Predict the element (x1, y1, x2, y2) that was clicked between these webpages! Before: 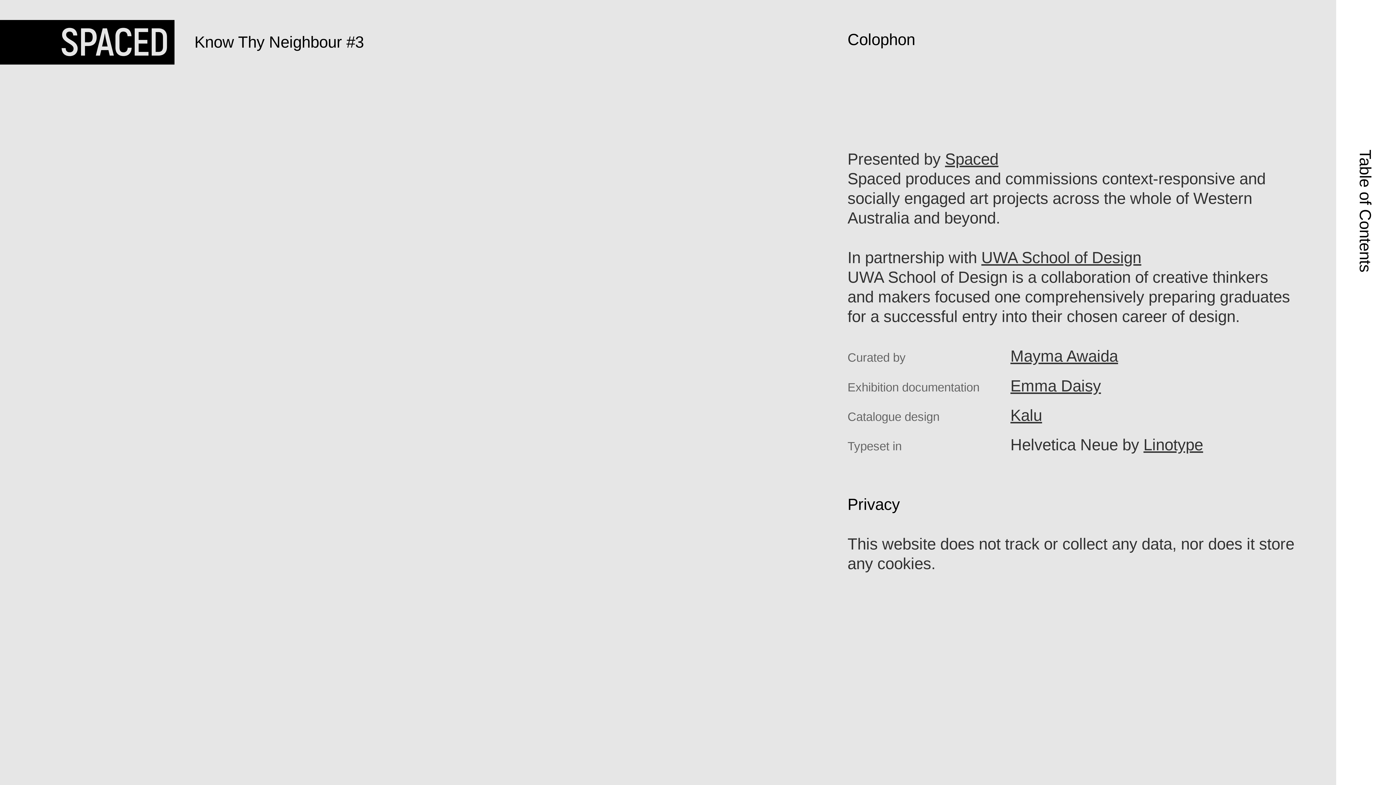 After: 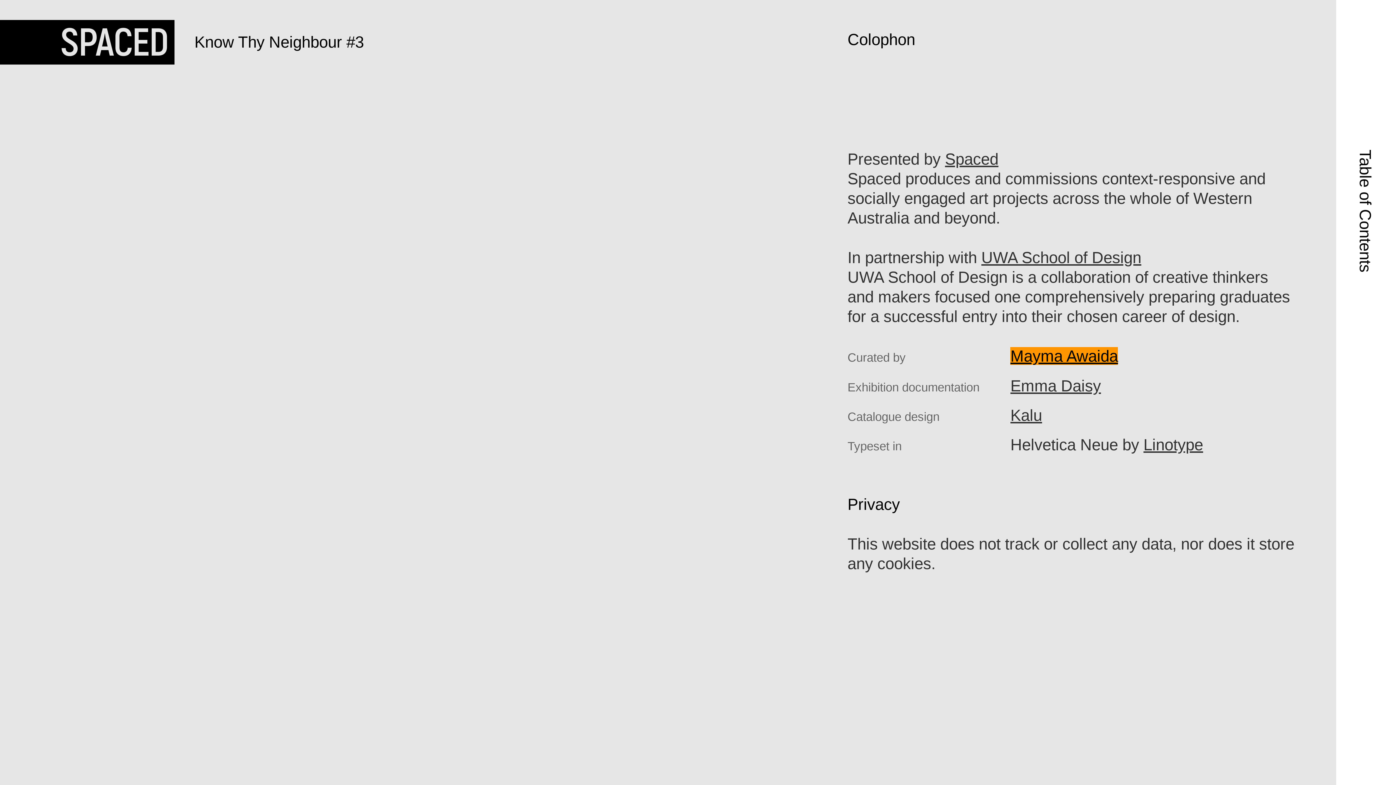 Action: label: Mayma Awaida bbox: (1010, 347, 1118, 365)